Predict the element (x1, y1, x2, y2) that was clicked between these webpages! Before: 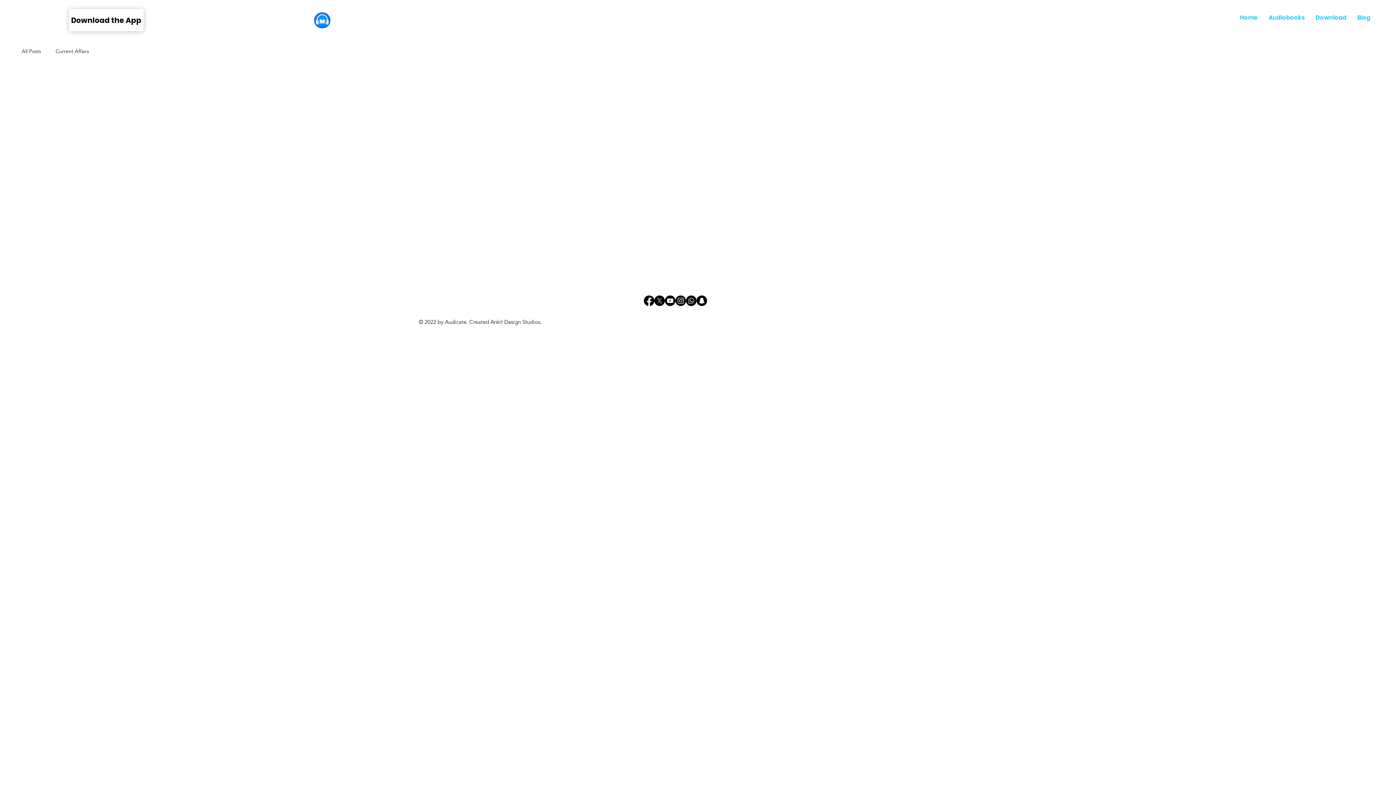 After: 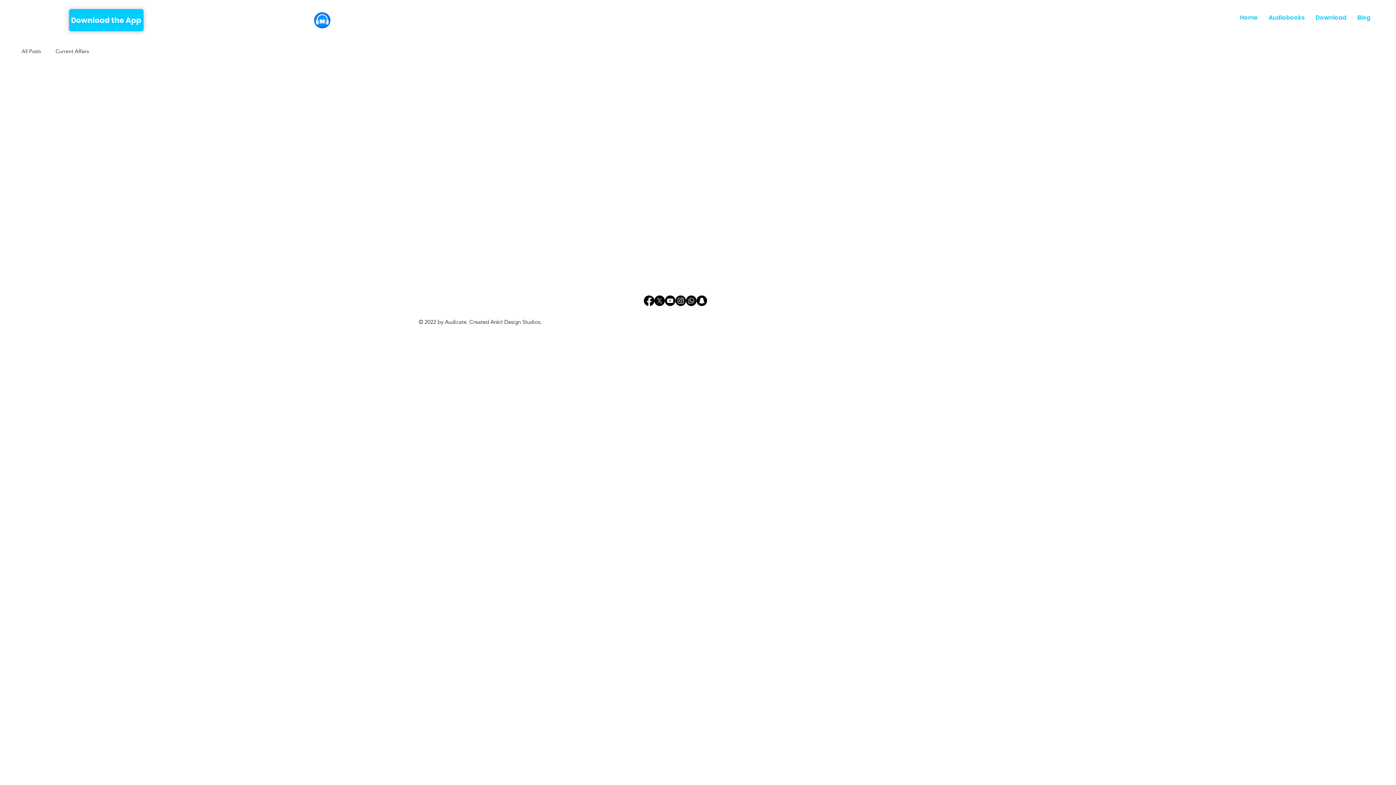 Action: label: Download the App bbox: (69, 9, 143, 31)